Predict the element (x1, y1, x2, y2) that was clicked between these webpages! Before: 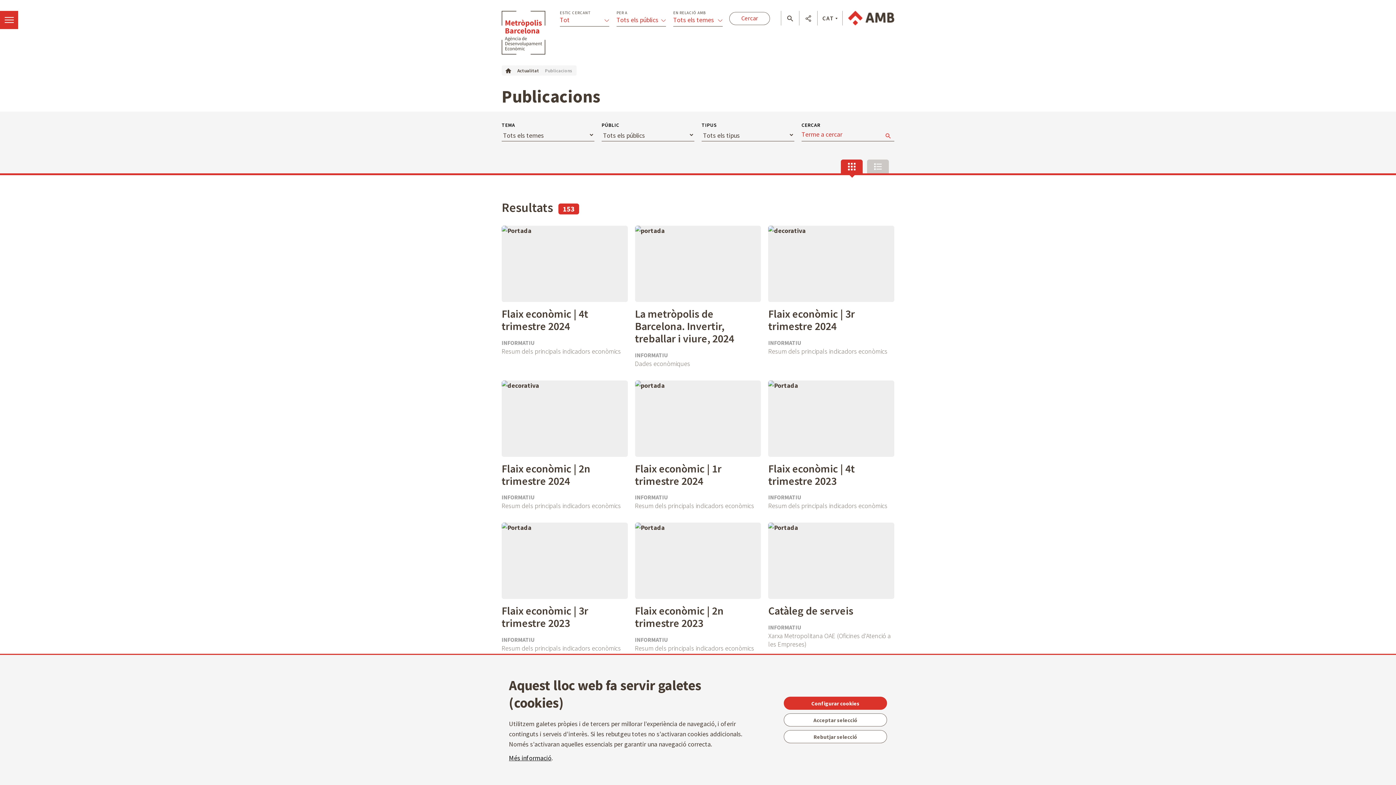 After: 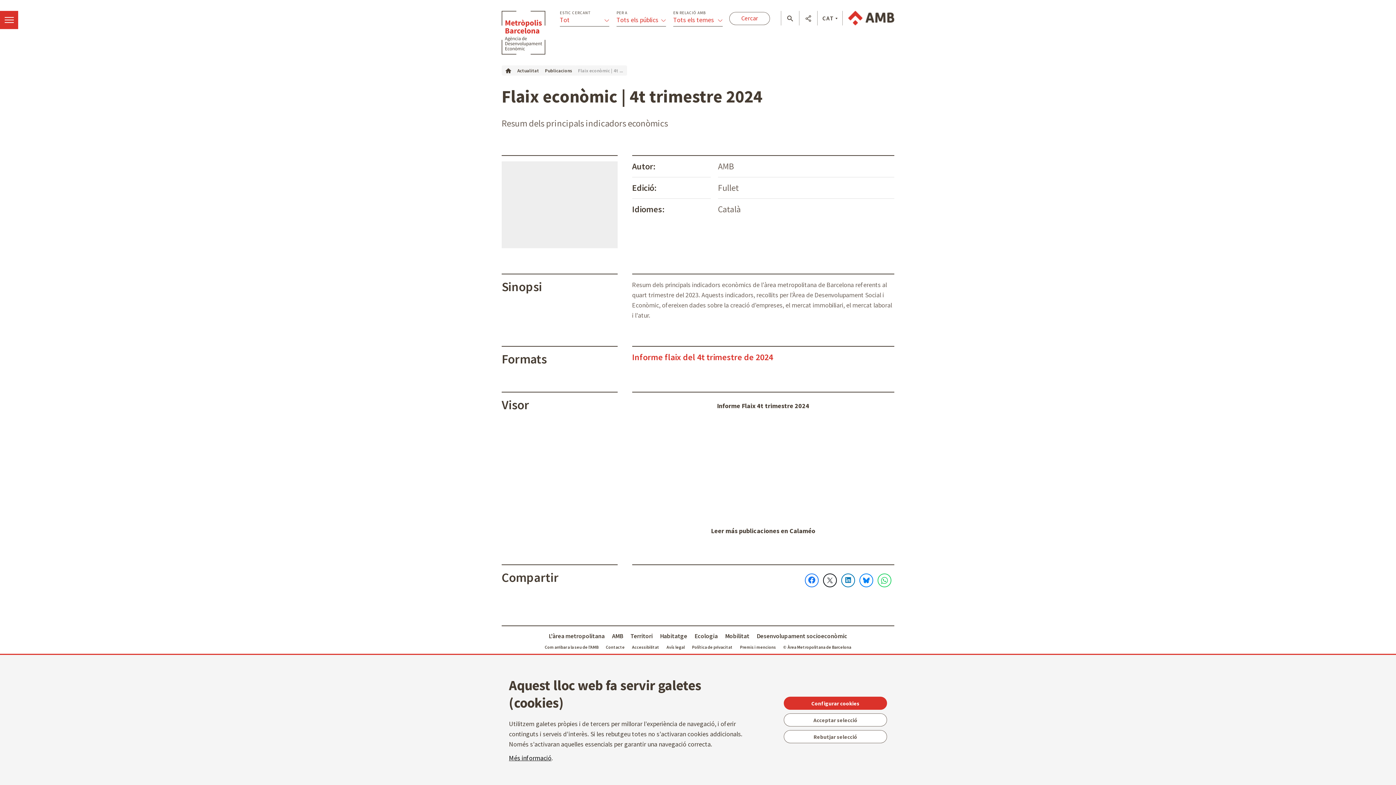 Action: label: Flaix econòmic | 4t trimestre 2024 bbox: (501, 306, 588, 333)